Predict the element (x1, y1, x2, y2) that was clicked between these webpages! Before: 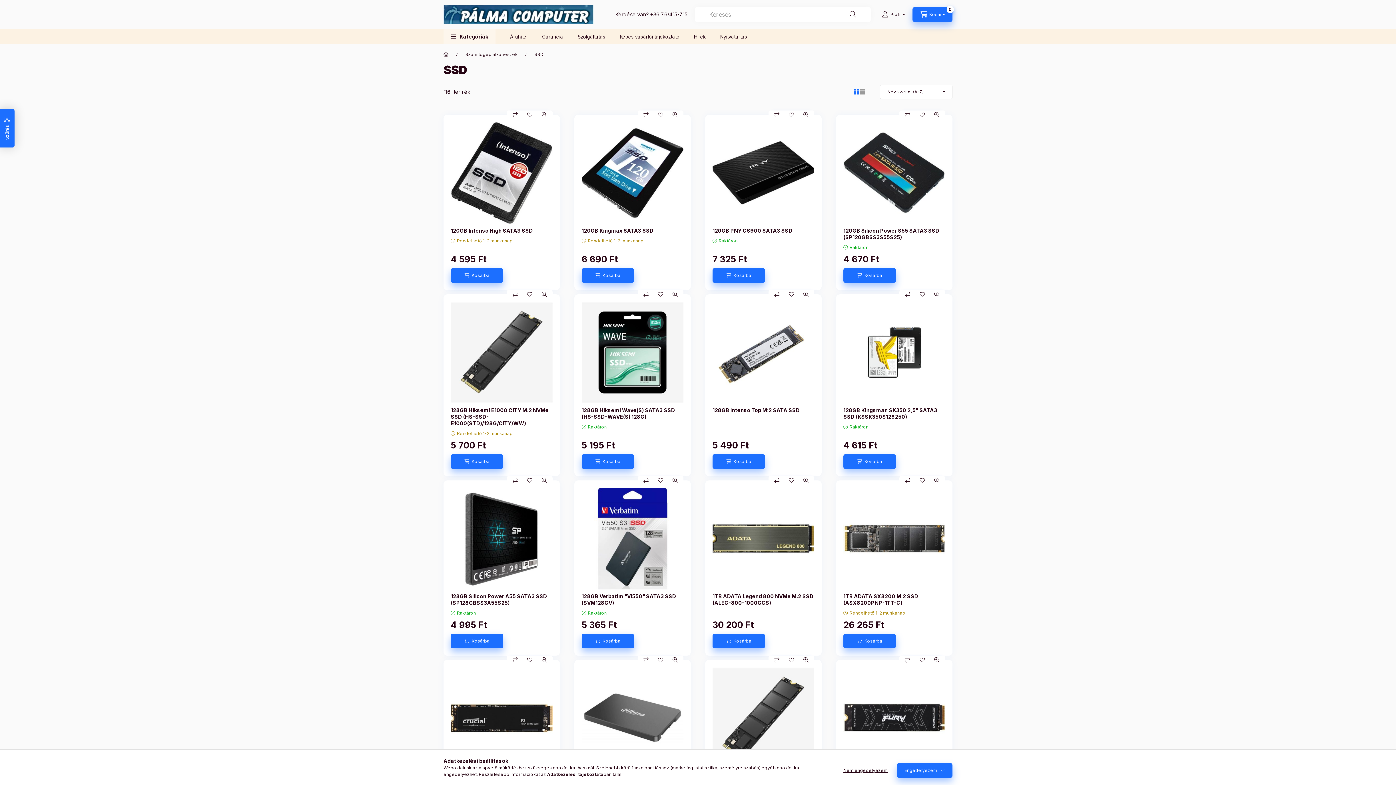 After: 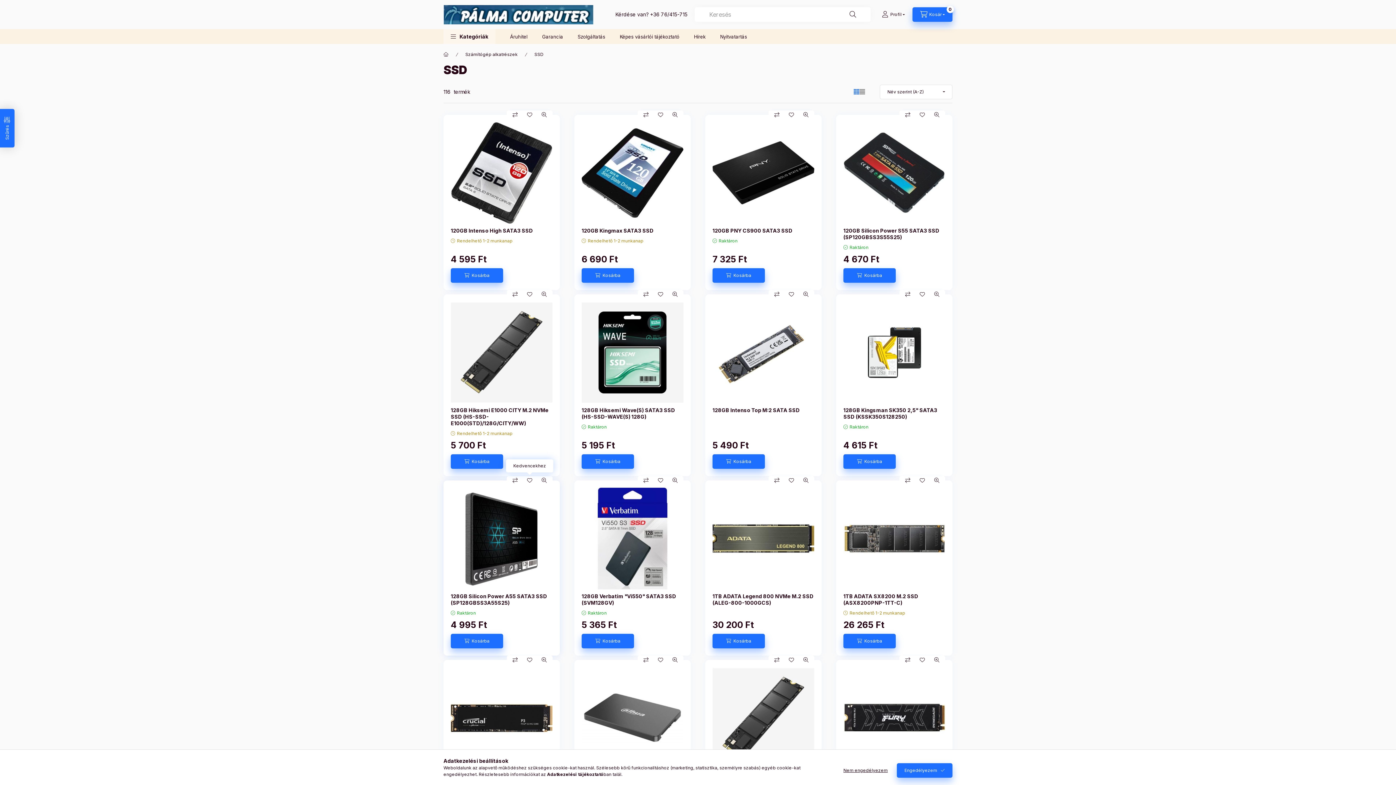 Action: bbox: (522, 476, 537, 485) label: Kedvencekhez